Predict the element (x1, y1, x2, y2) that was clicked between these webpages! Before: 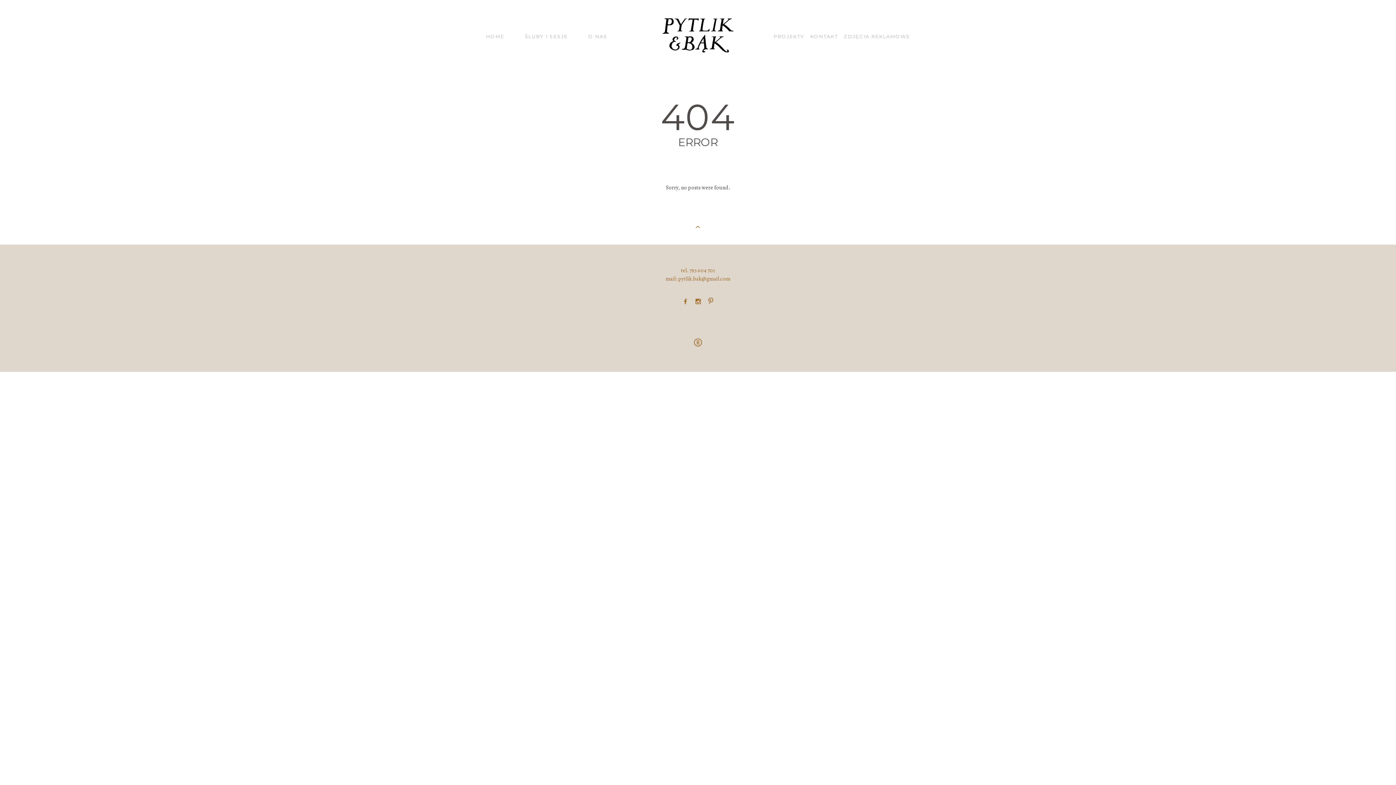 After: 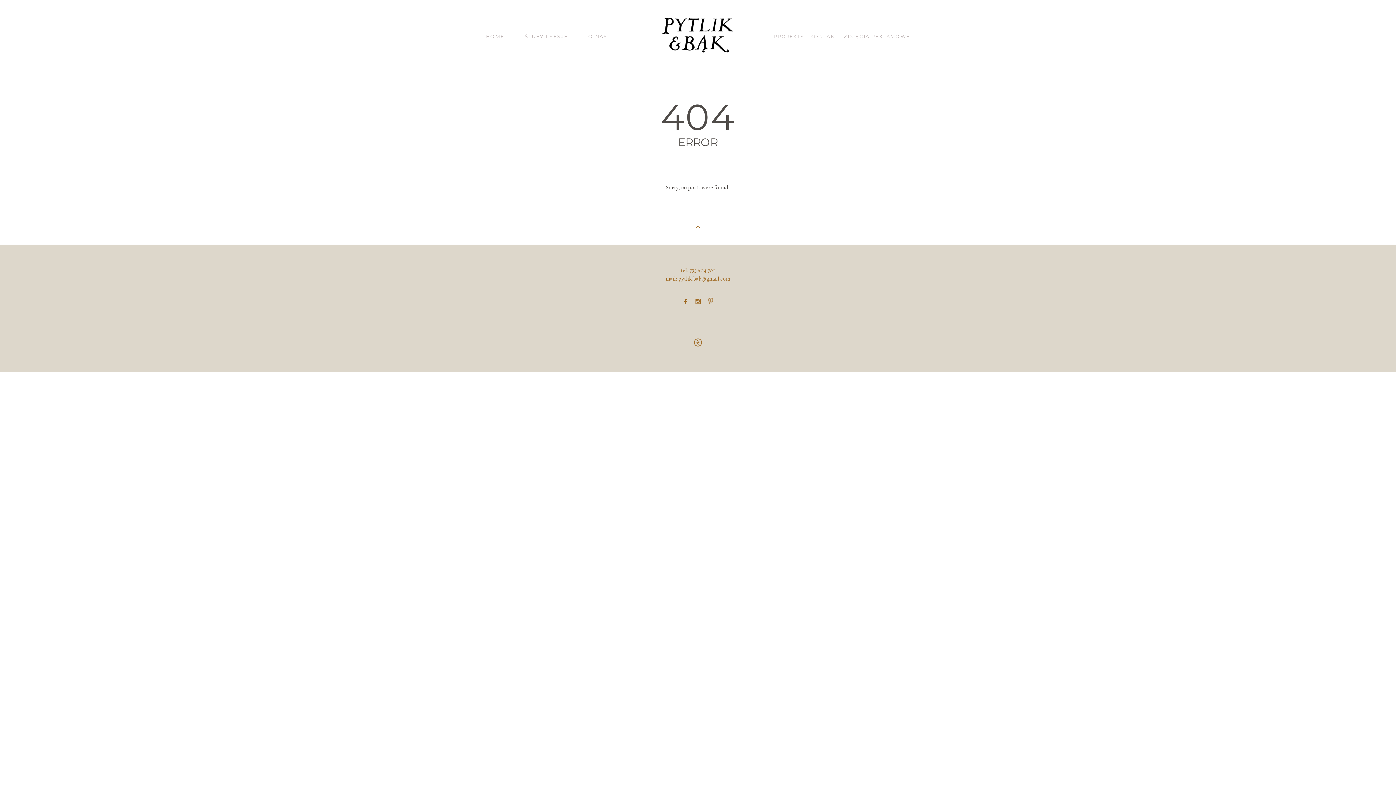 Action: bbox: (682, 298, 688, 304)